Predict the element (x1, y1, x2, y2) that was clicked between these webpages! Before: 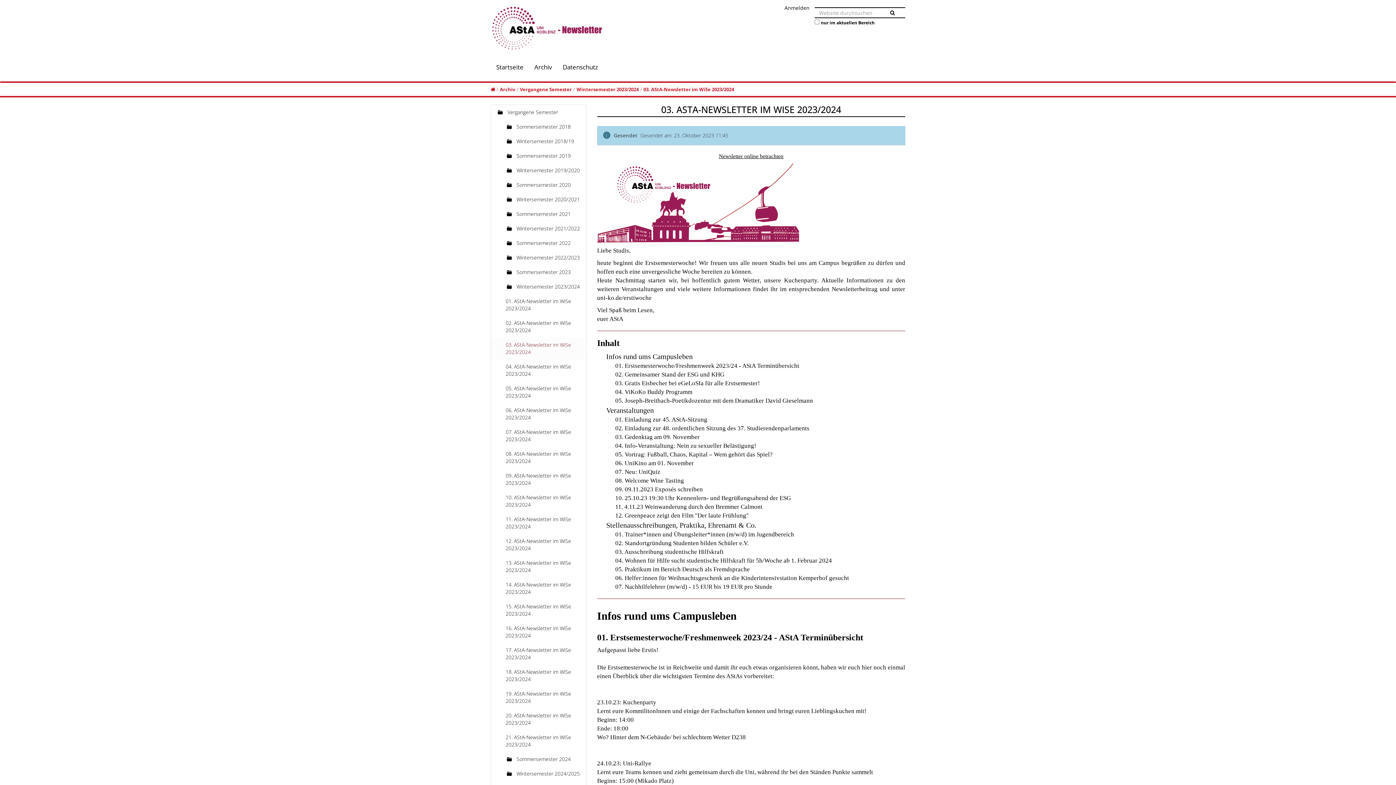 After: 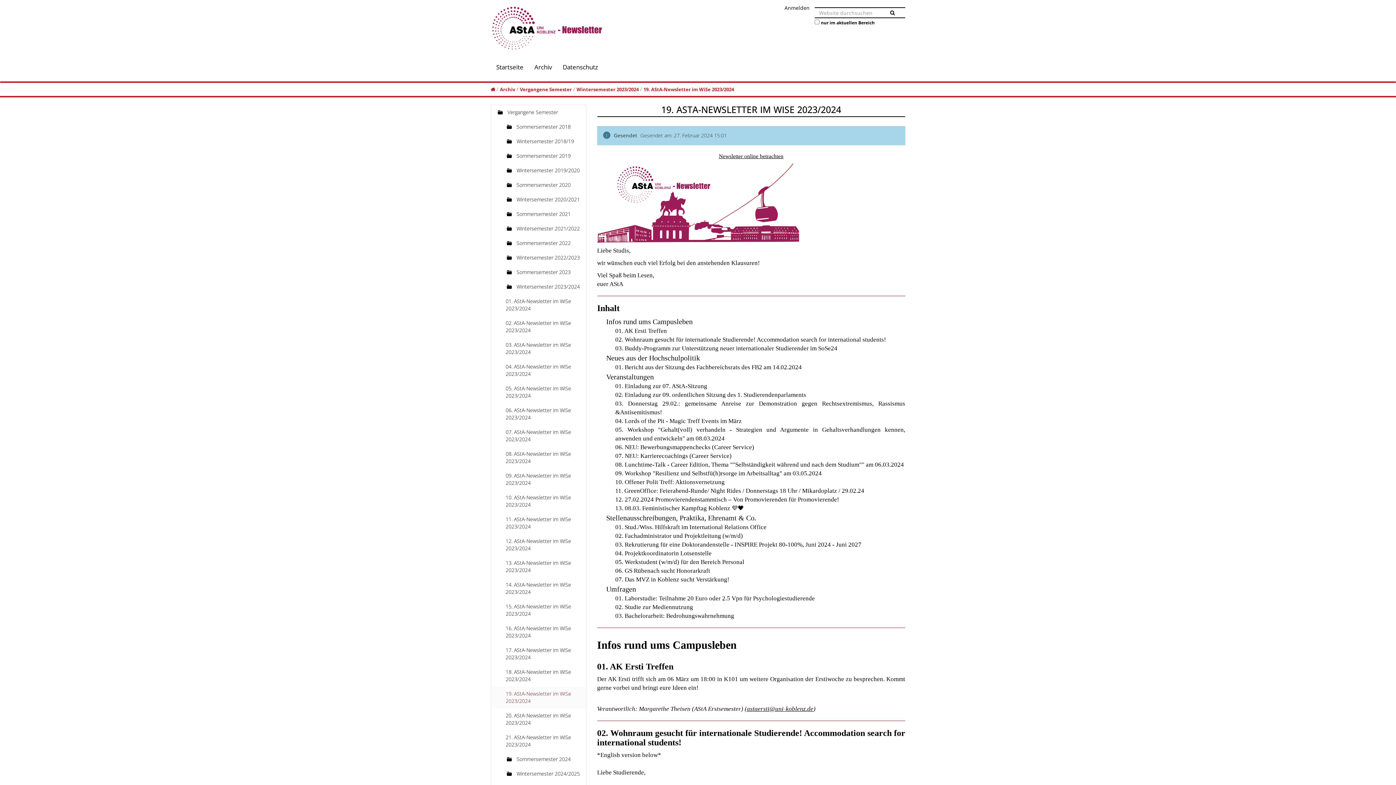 Action: bbox: (491, 686, 586, 708) label: 19. AStA-Newsletter im WiSe 2023/2024